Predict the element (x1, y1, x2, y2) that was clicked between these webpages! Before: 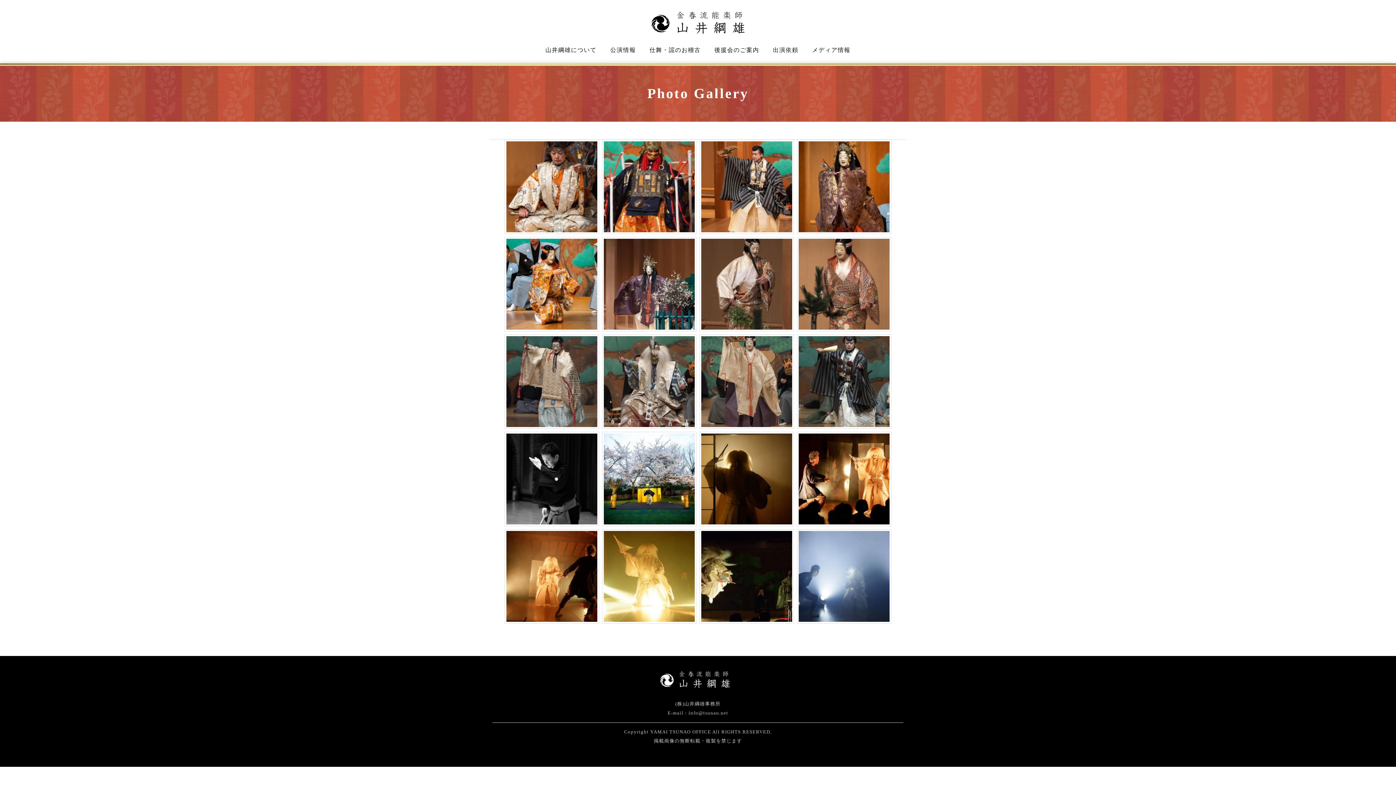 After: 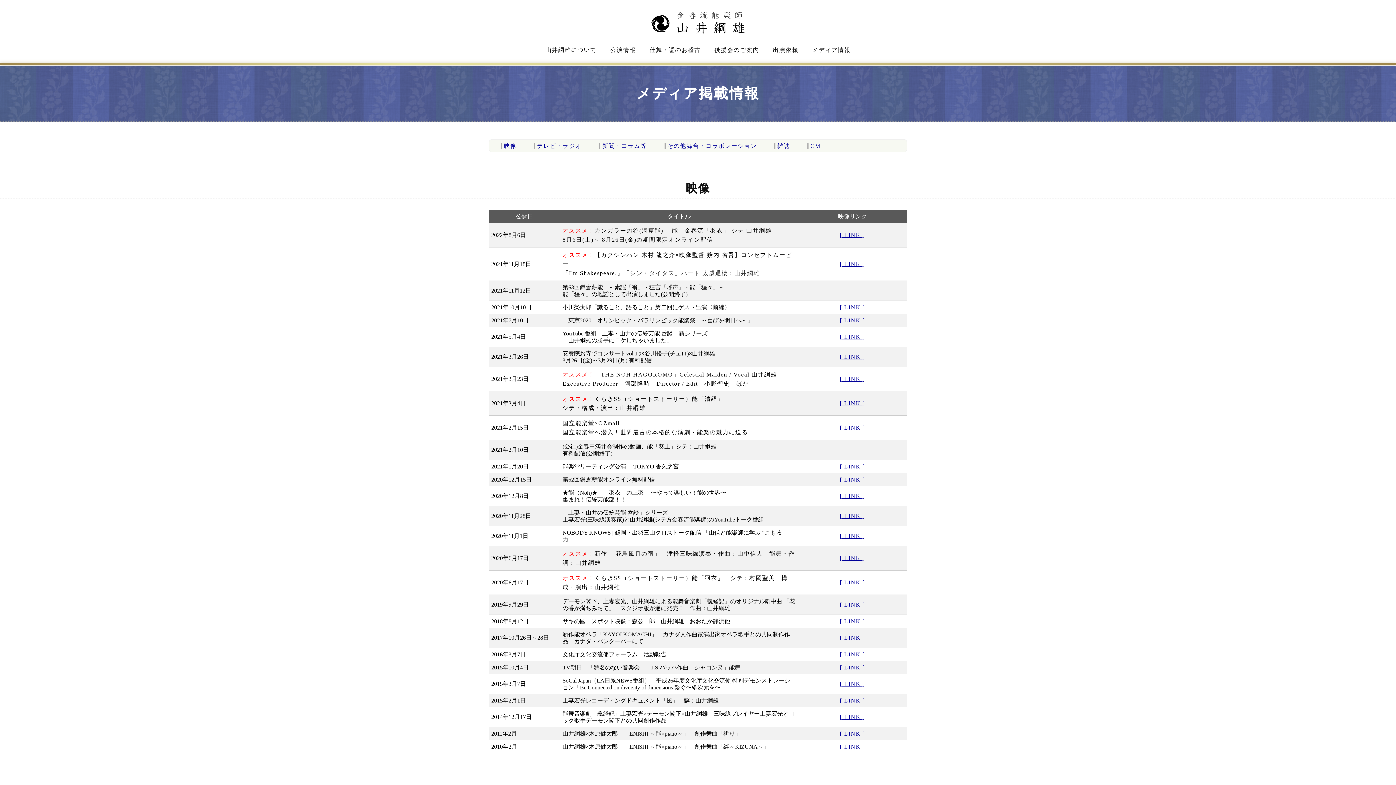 Action: label: メディア情報 bbox: (812, 47, 850, 53)